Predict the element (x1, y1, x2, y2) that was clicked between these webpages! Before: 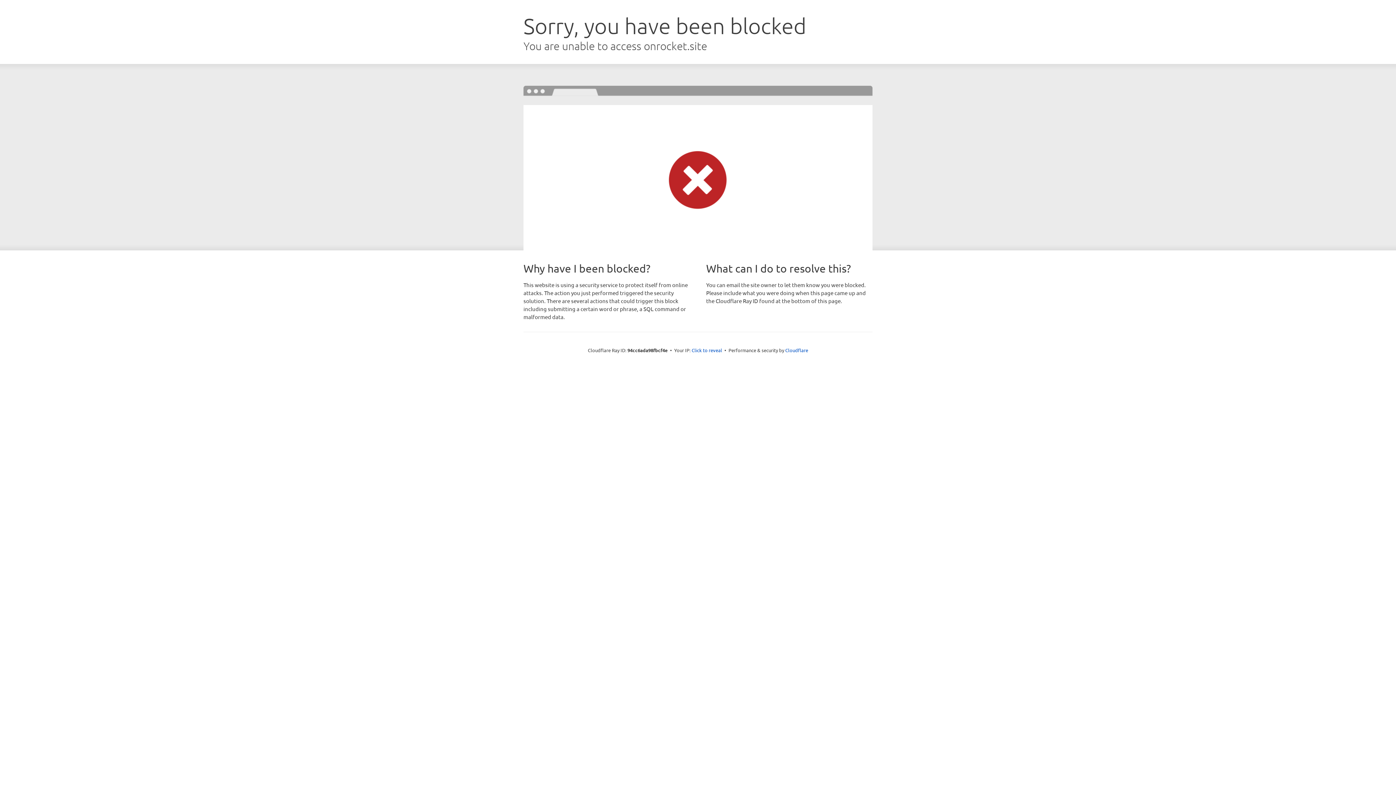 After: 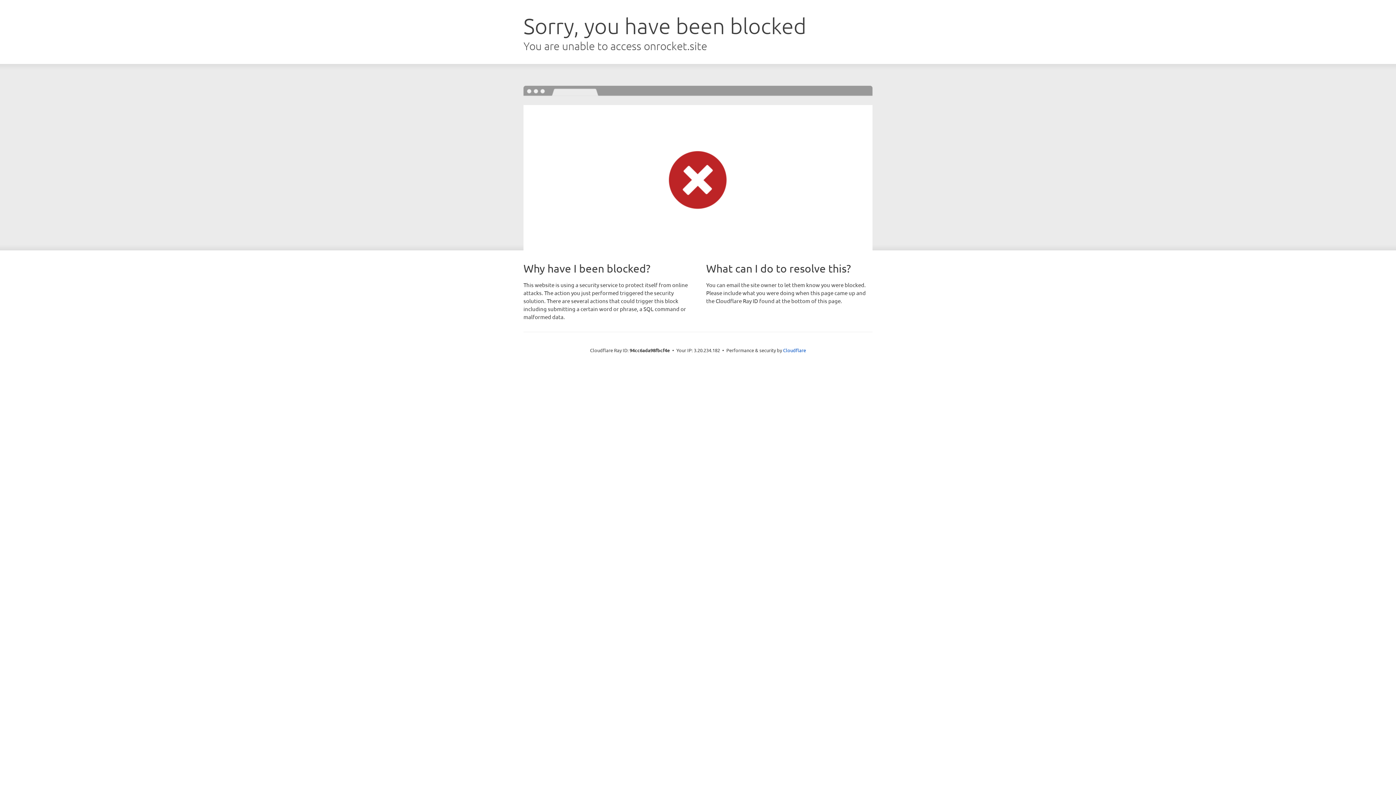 Action: bbox: (691, 346, 722, 353) label: Click to reveal